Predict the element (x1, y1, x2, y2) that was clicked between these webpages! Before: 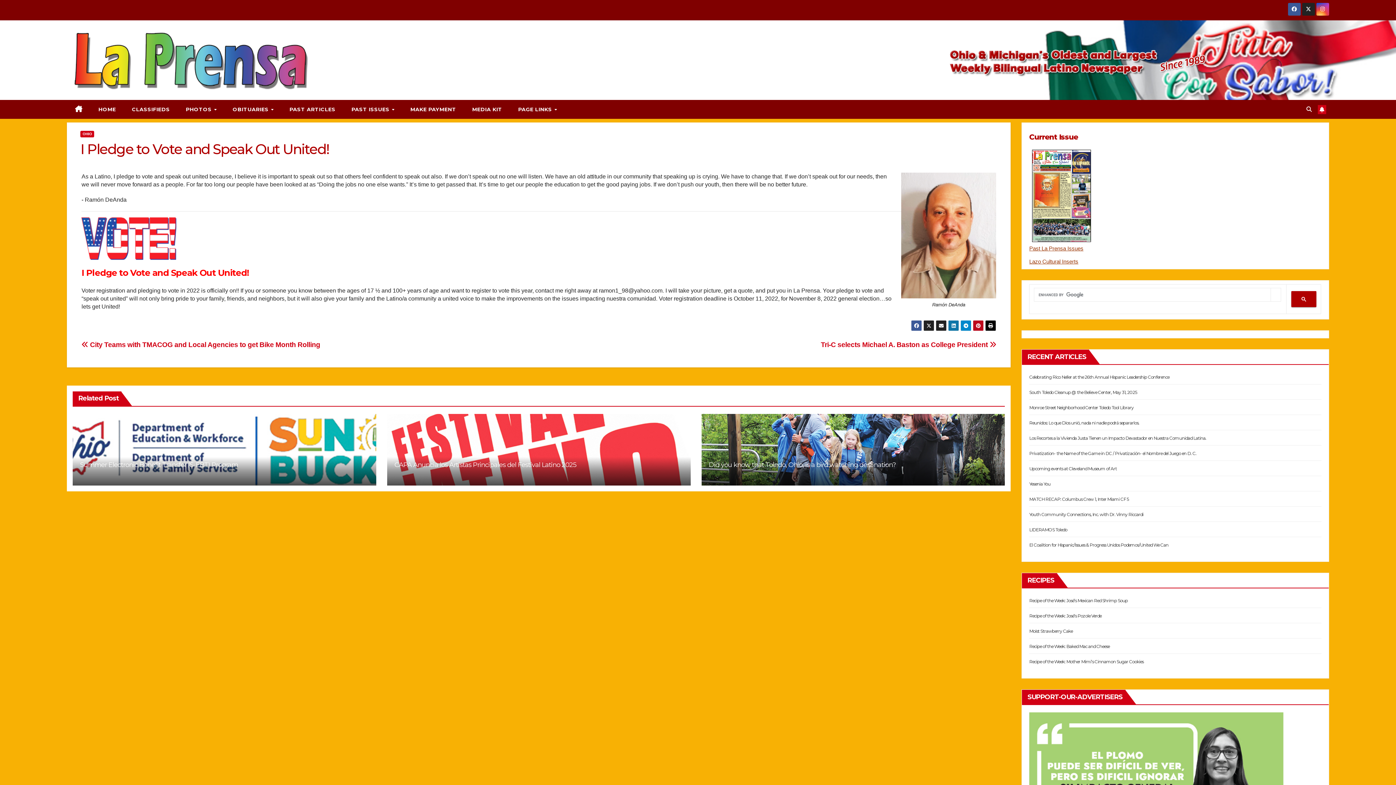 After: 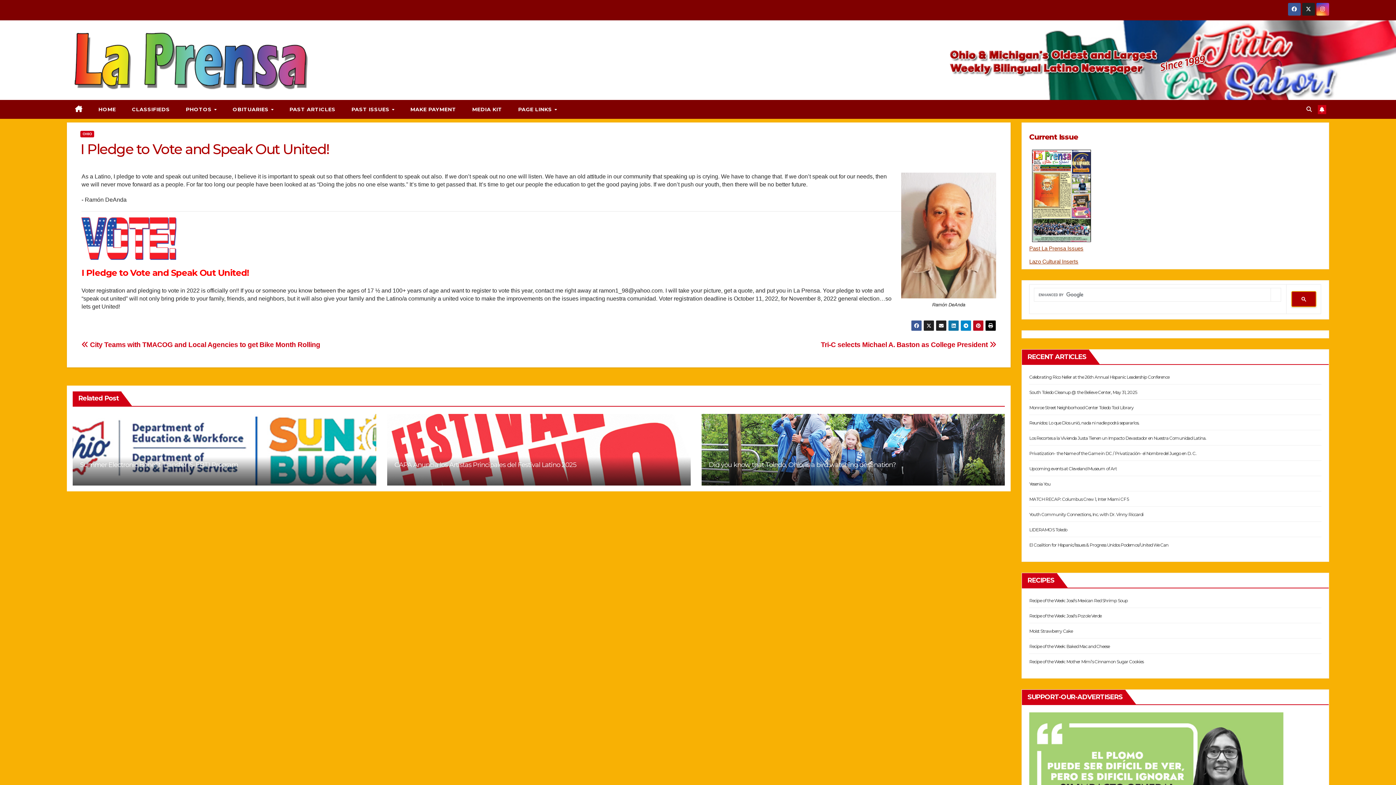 Action: bbox: (1291, 291, 1316, 307)